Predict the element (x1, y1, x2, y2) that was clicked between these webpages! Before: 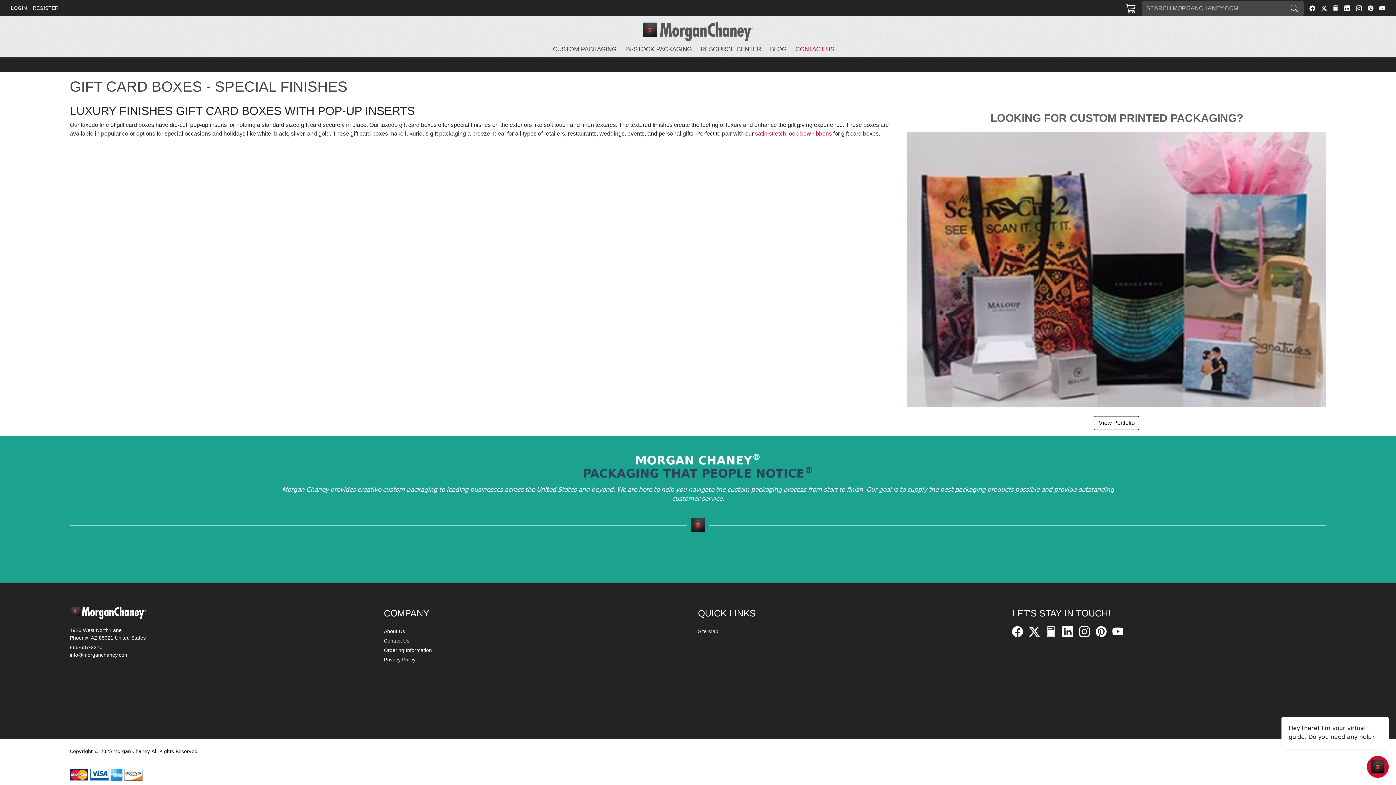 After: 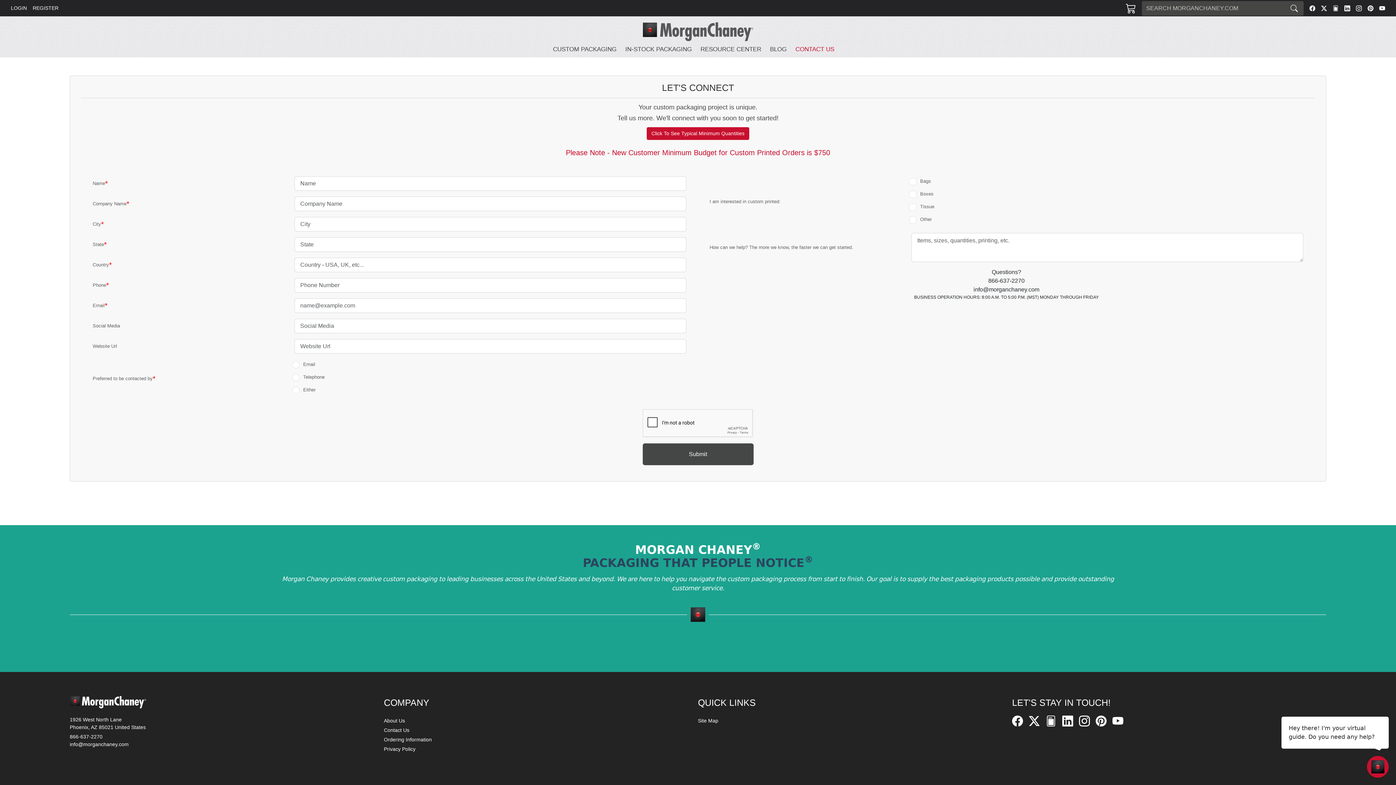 Action: label: CONTACT US bbox: (795, 41, 837, 56)